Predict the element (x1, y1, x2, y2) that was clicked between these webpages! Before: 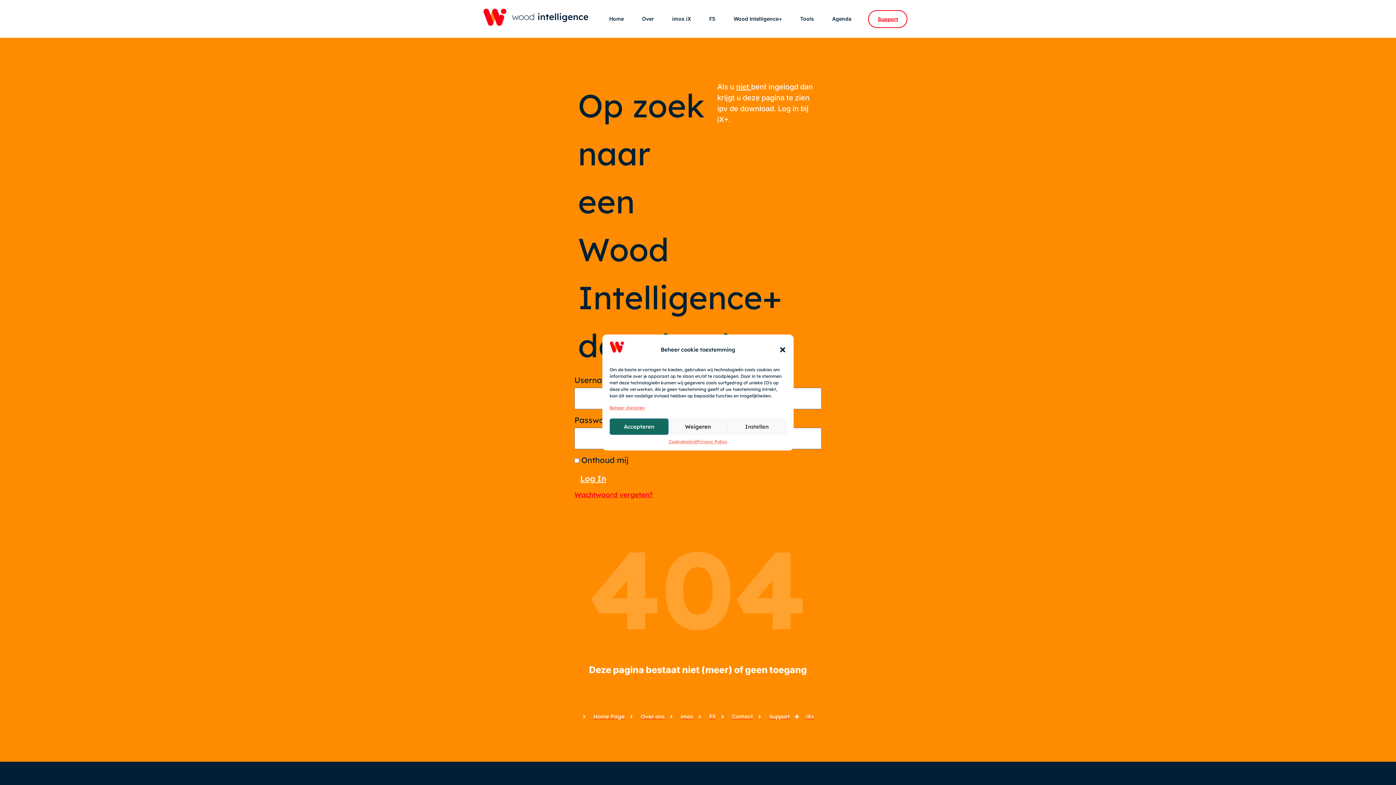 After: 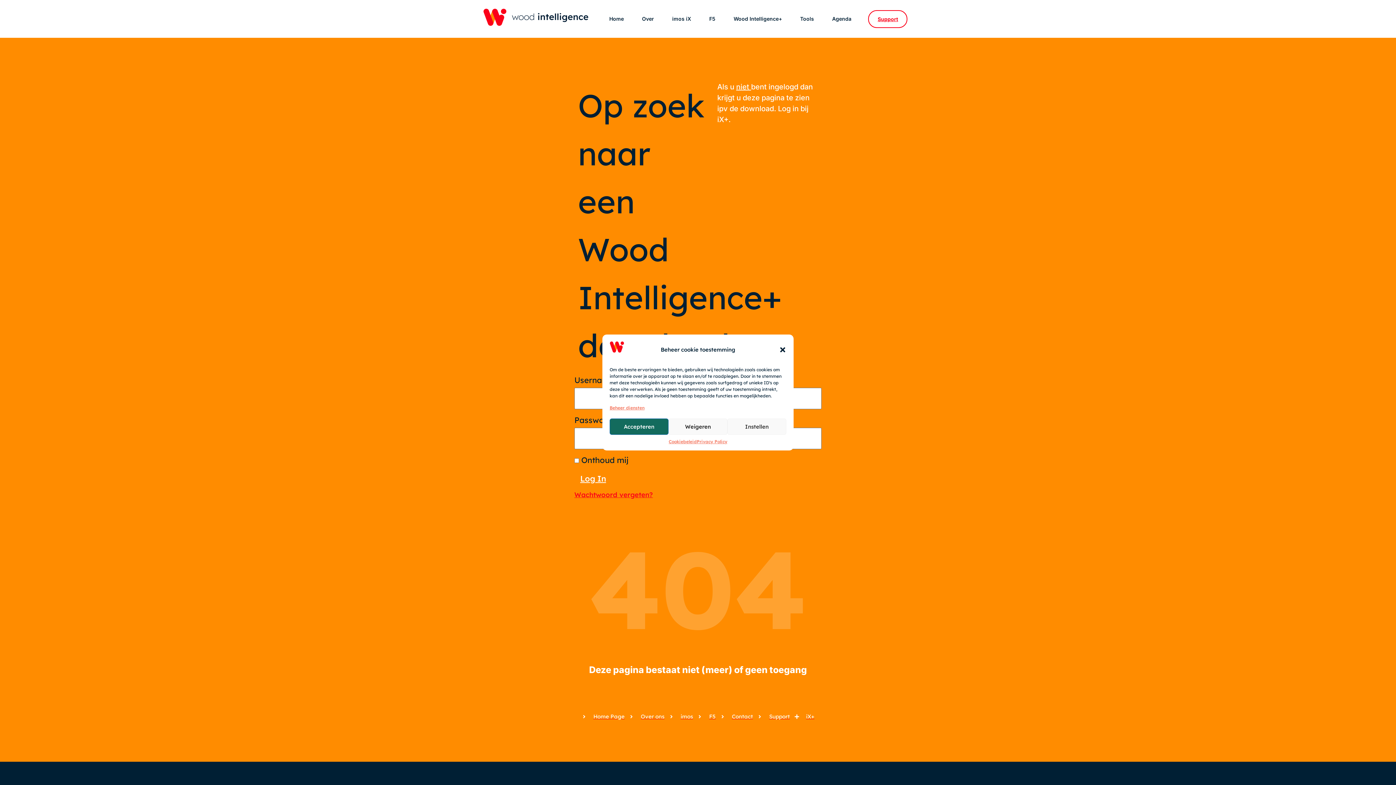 Action: label: Over ons bbox: (629, 712, 664, 722)